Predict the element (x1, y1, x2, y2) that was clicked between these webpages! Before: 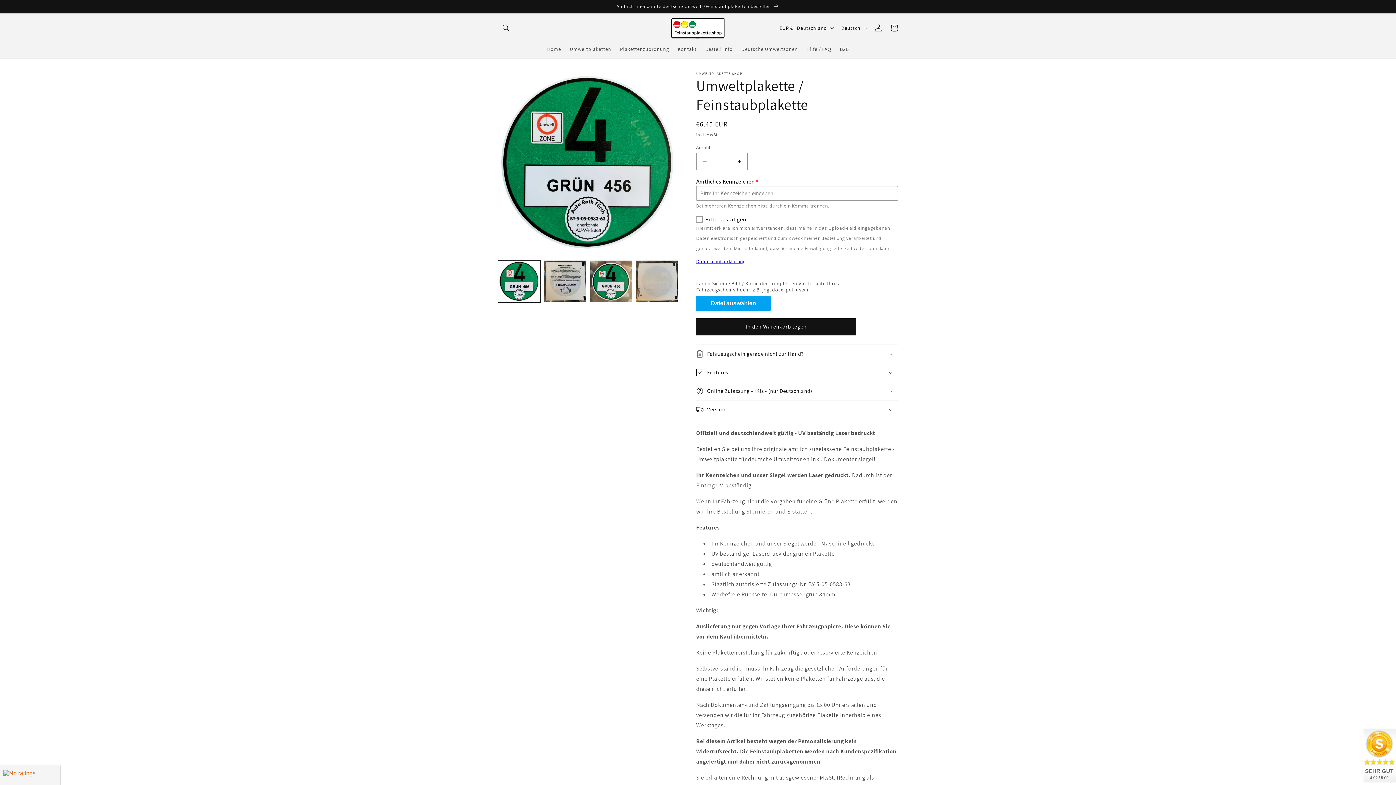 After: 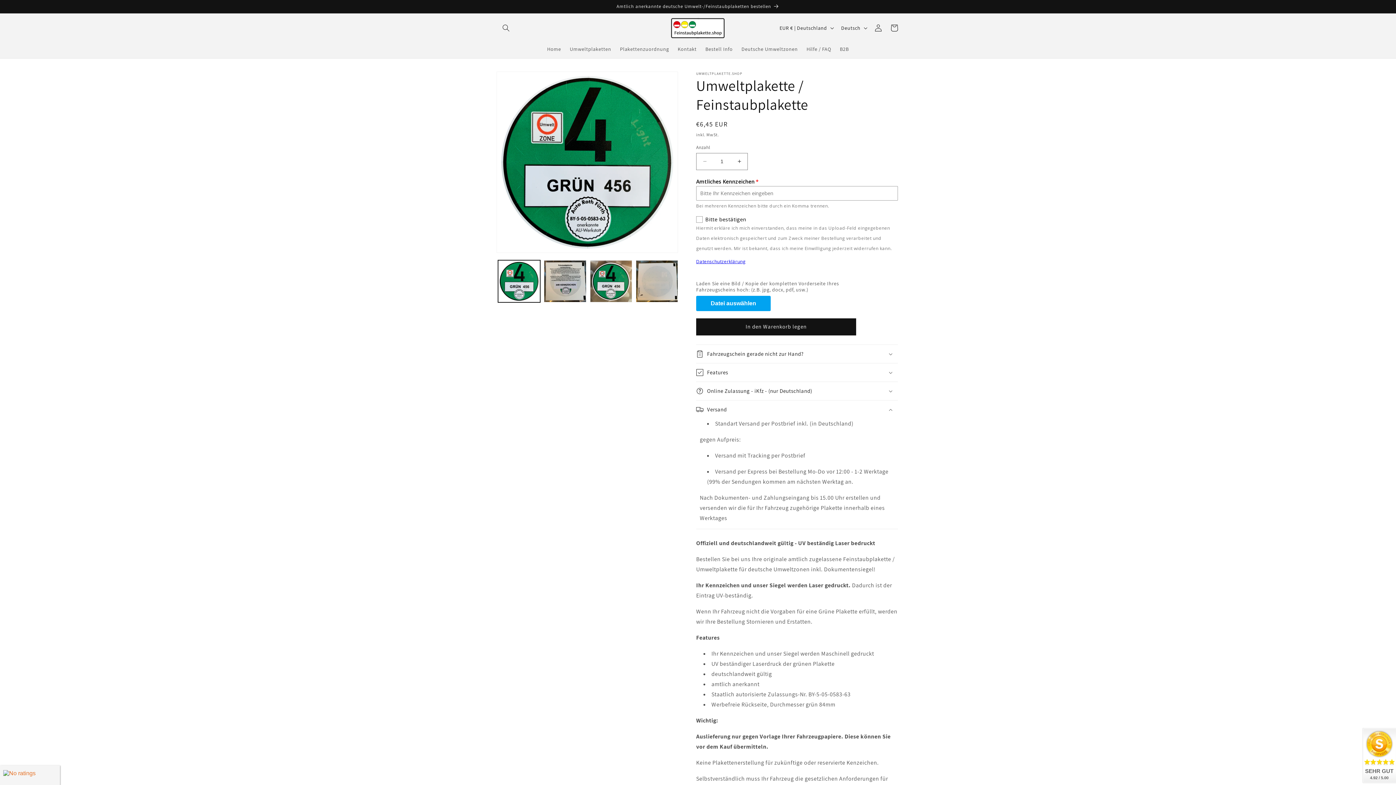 Action: bbox: (696, 400, 898, 418) label: Versand